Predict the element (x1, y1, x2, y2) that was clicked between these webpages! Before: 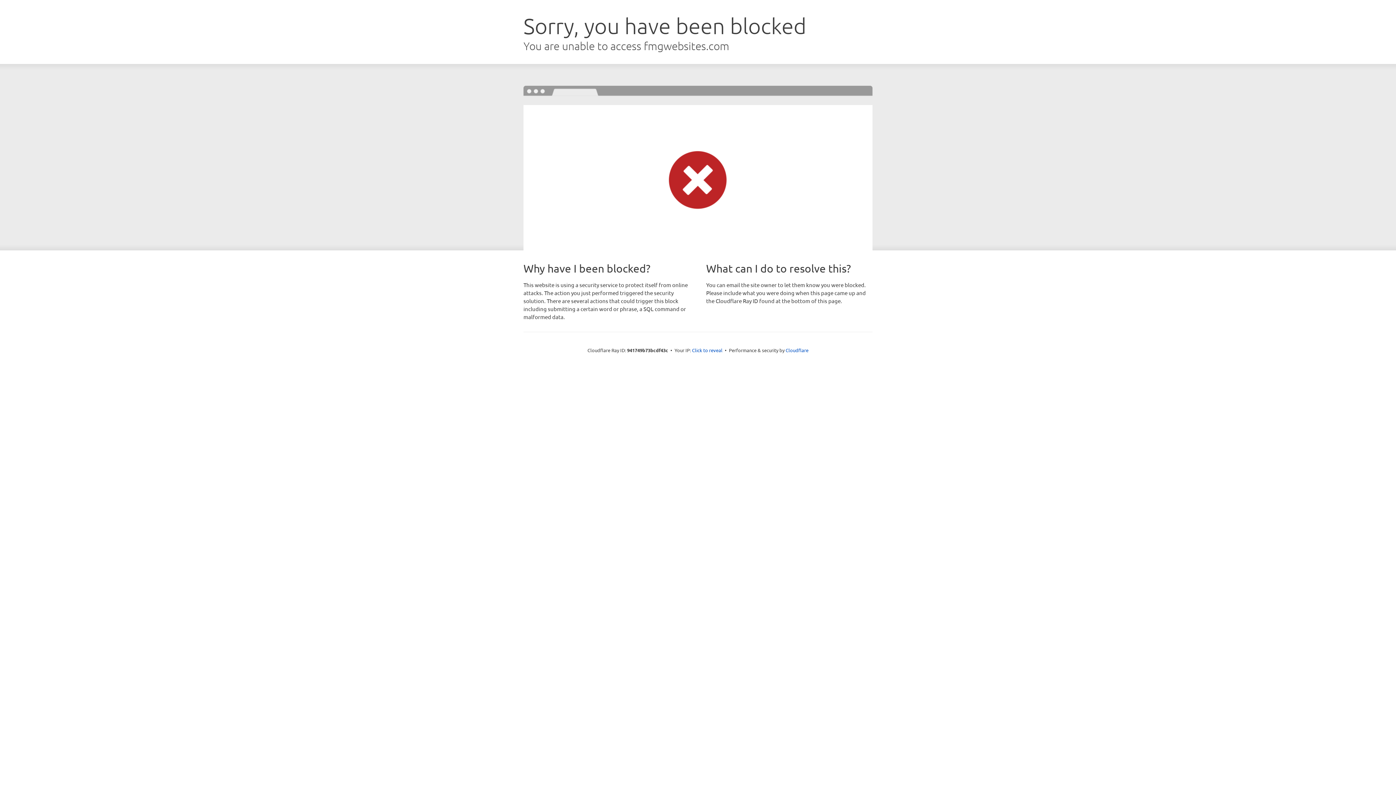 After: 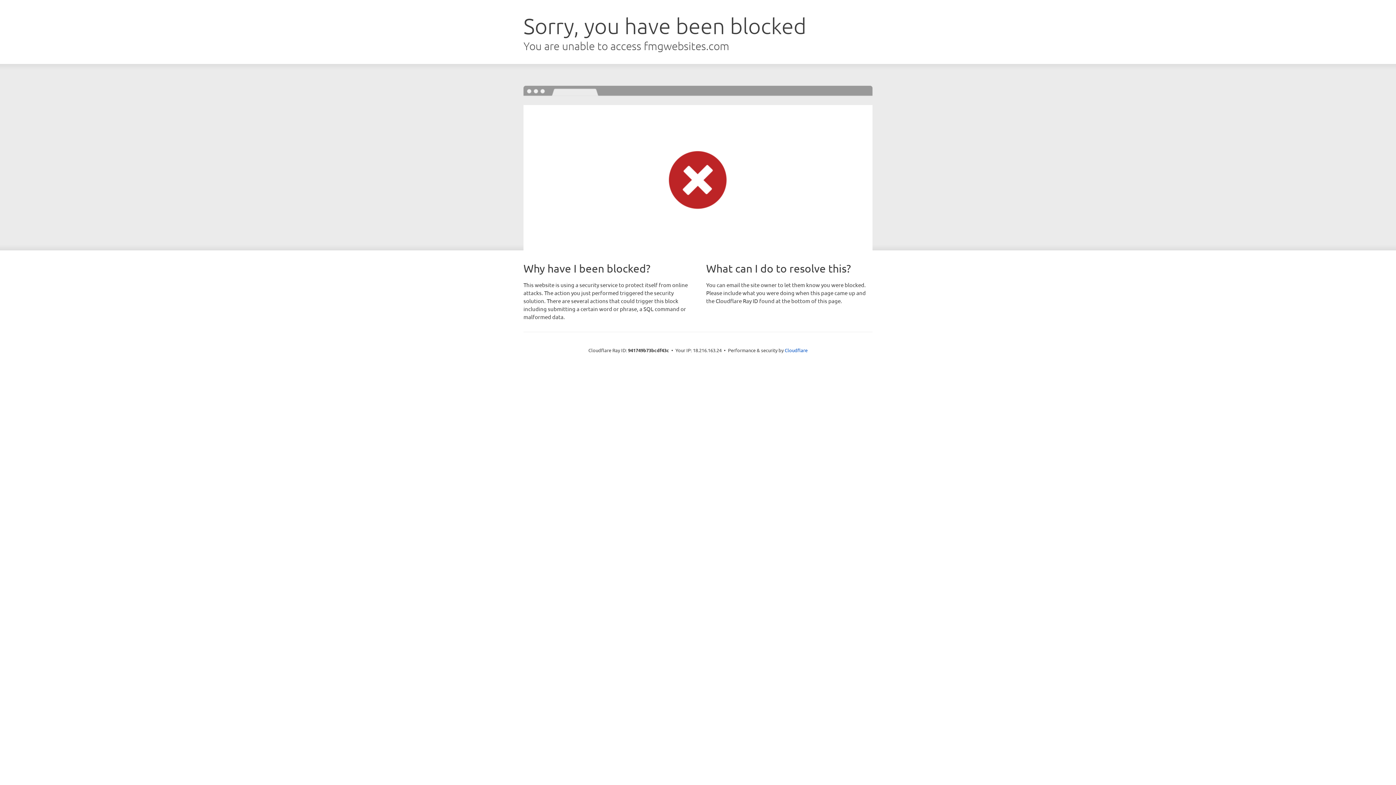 Action: bbox: (692, 346, 722, 353) label: Click to reveal